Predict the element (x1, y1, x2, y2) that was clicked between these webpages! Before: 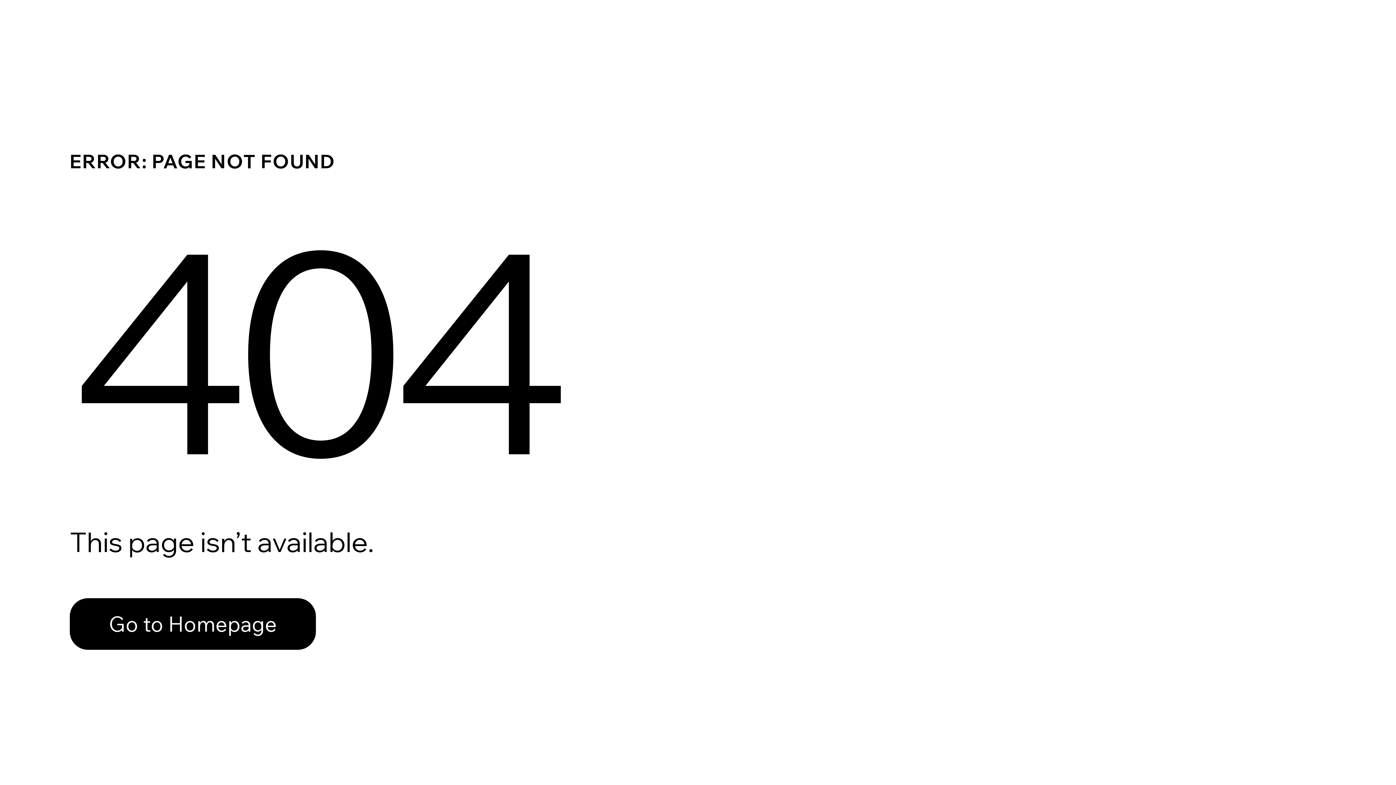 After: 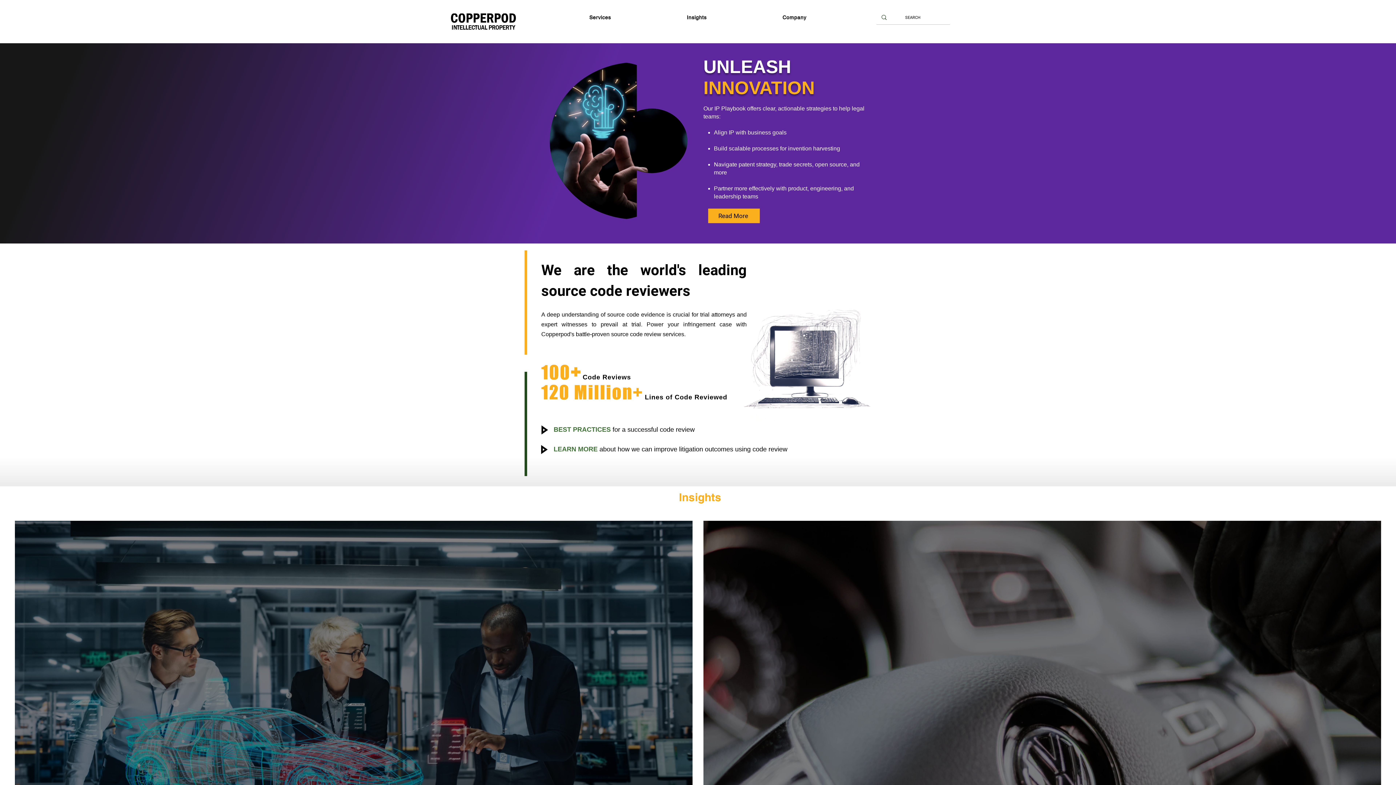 Action: label: Go to Homepage bbox: (69, 582, 768, 659)